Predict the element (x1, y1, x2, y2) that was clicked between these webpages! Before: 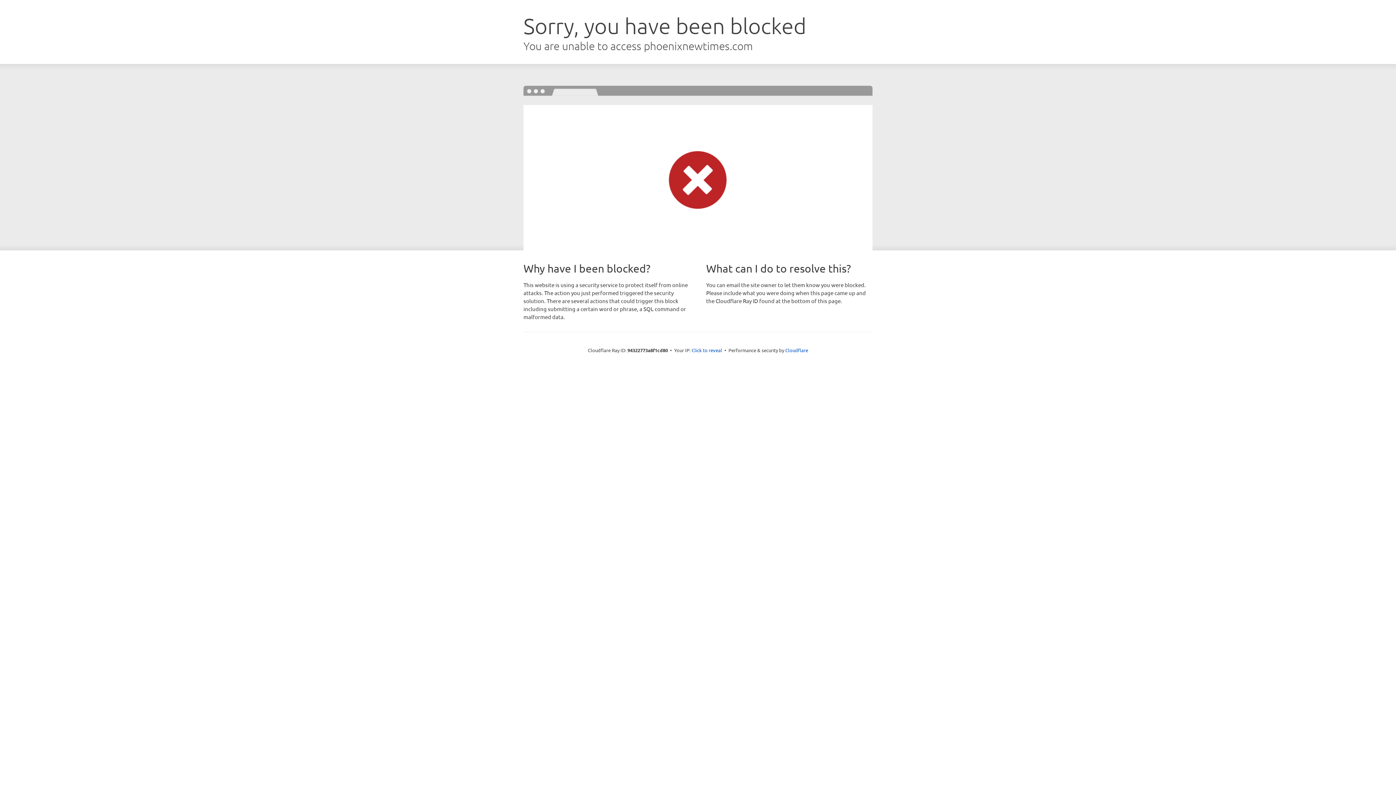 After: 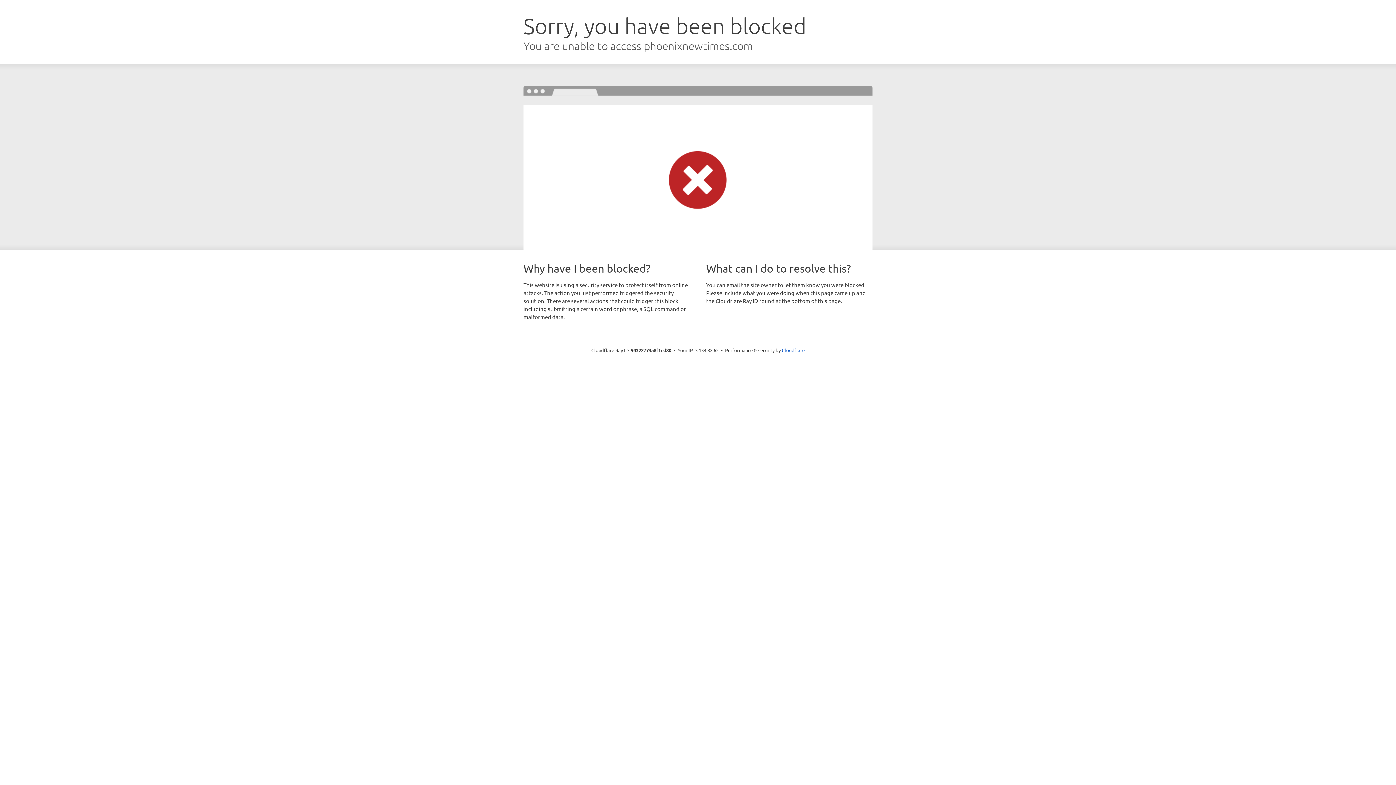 Action: label: Click to reveal bbox: (691, 346, 722, 353)